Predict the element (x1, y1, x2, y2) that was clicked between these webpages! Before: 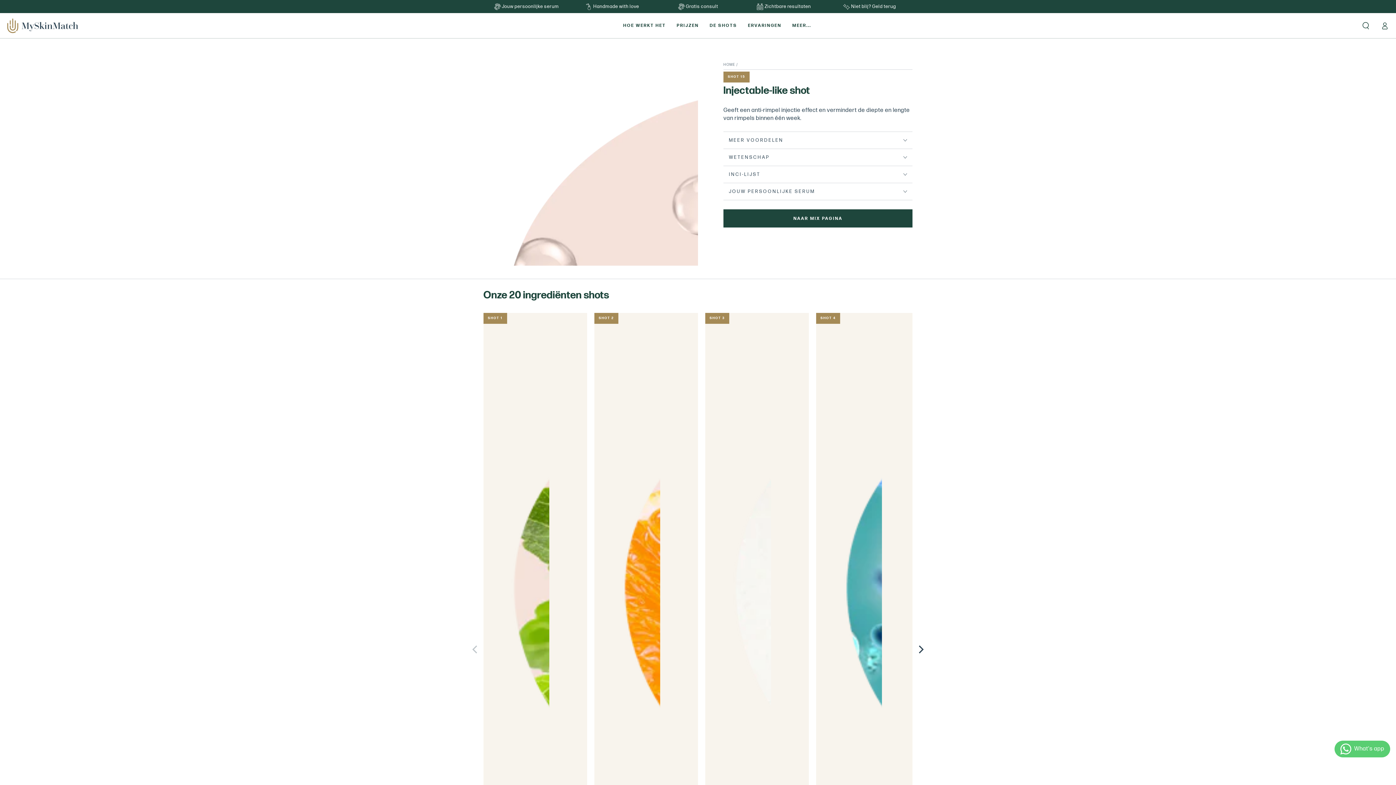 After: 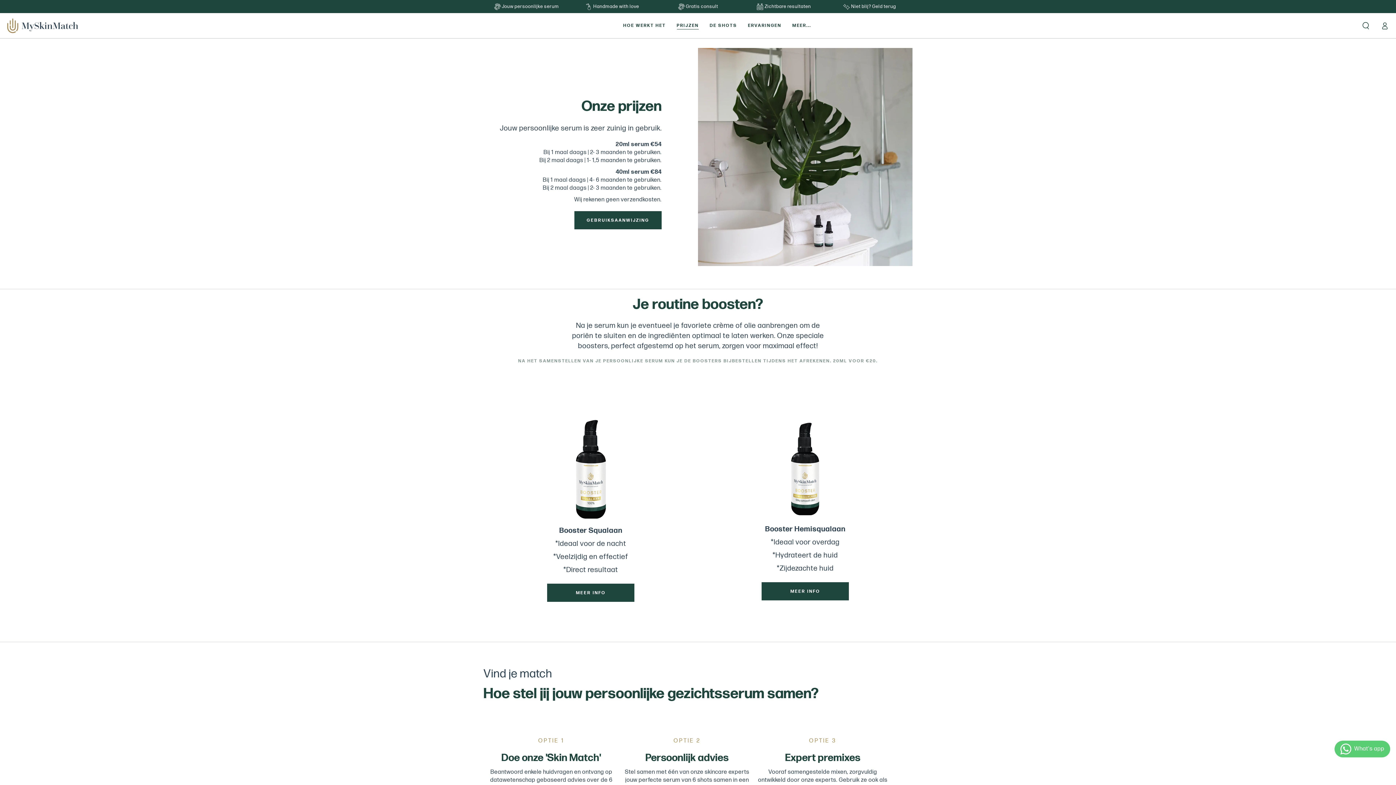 Action: label: PRIJZEN bbox: (671, 17, 704, 33)